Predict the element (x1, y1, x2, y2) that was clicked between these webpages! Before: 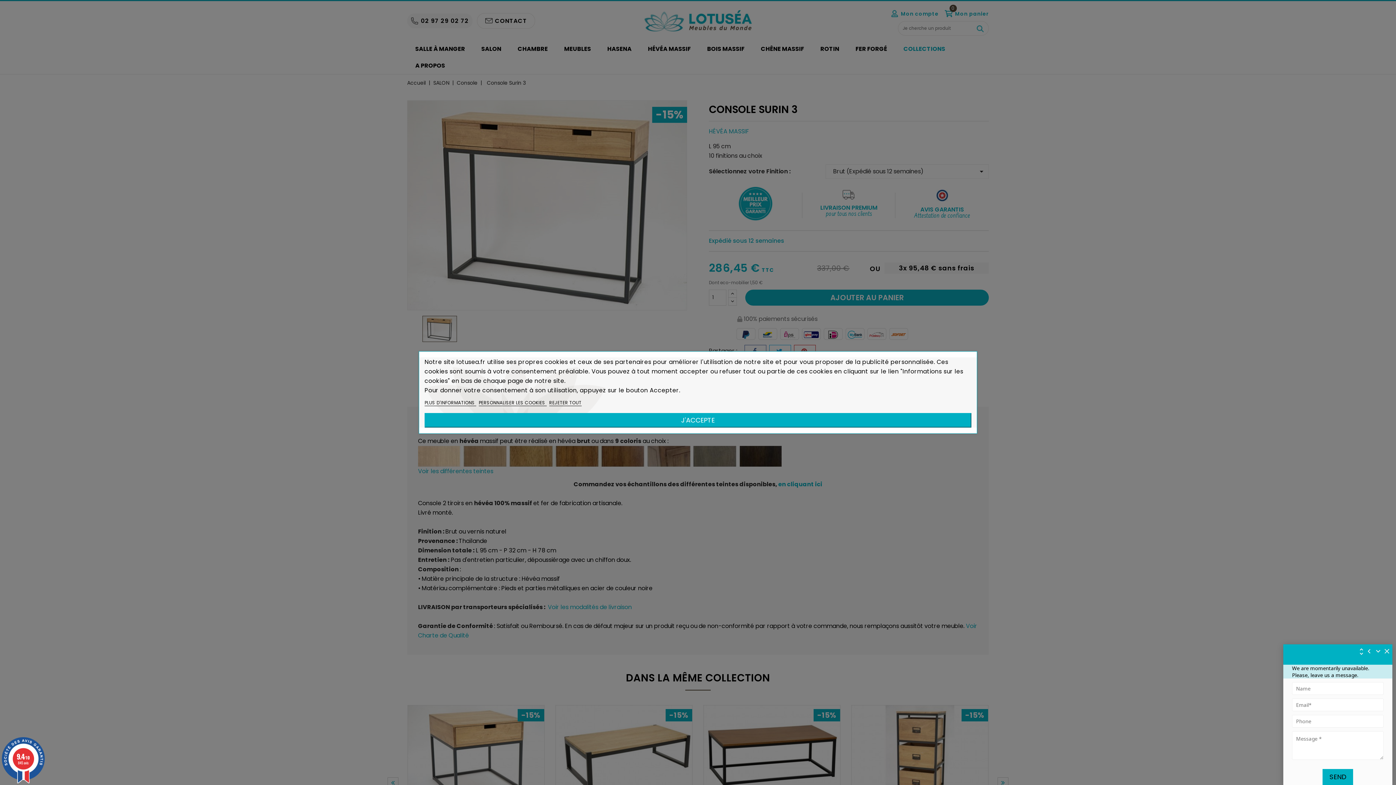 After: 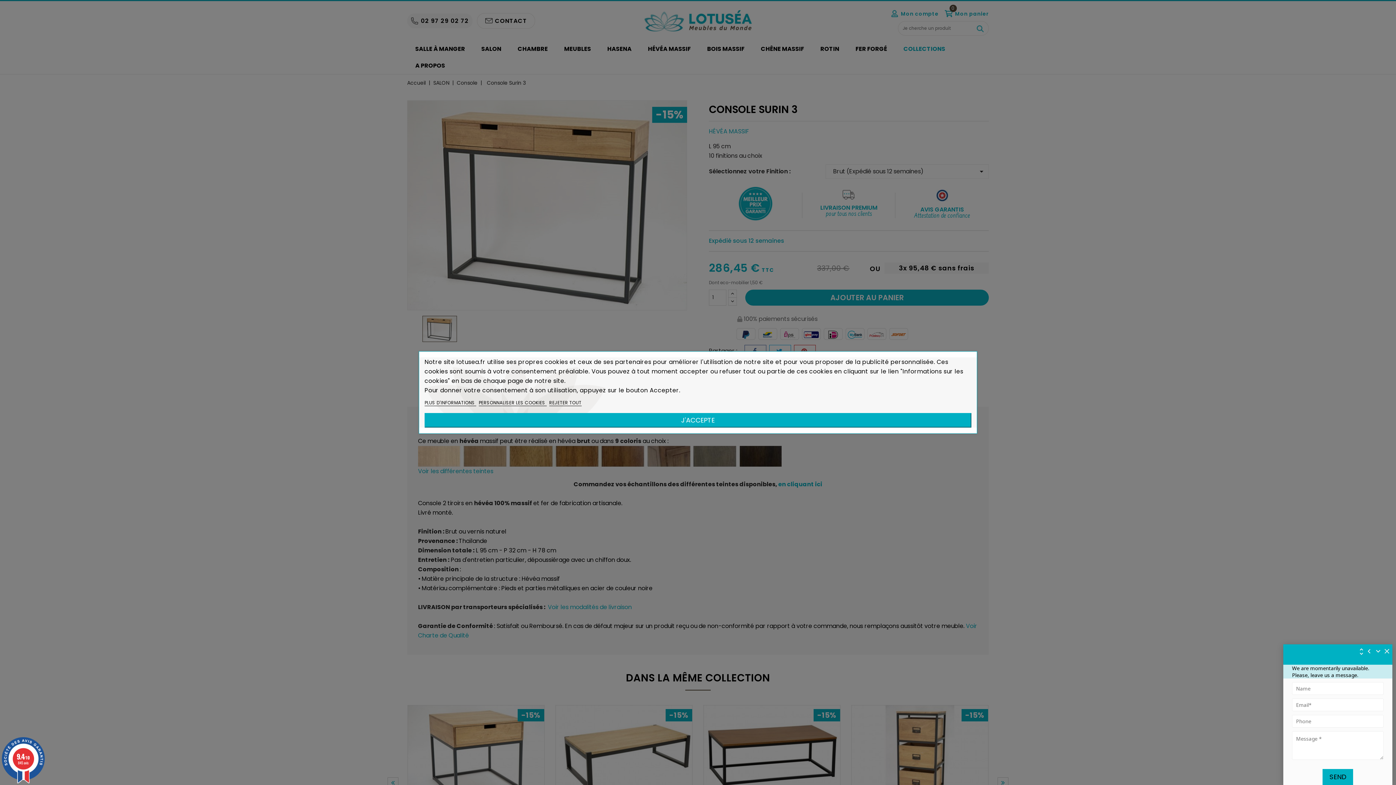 Action: label: PLUS D'INFORMATIONS  bbox: (424, 399, 476, 406)